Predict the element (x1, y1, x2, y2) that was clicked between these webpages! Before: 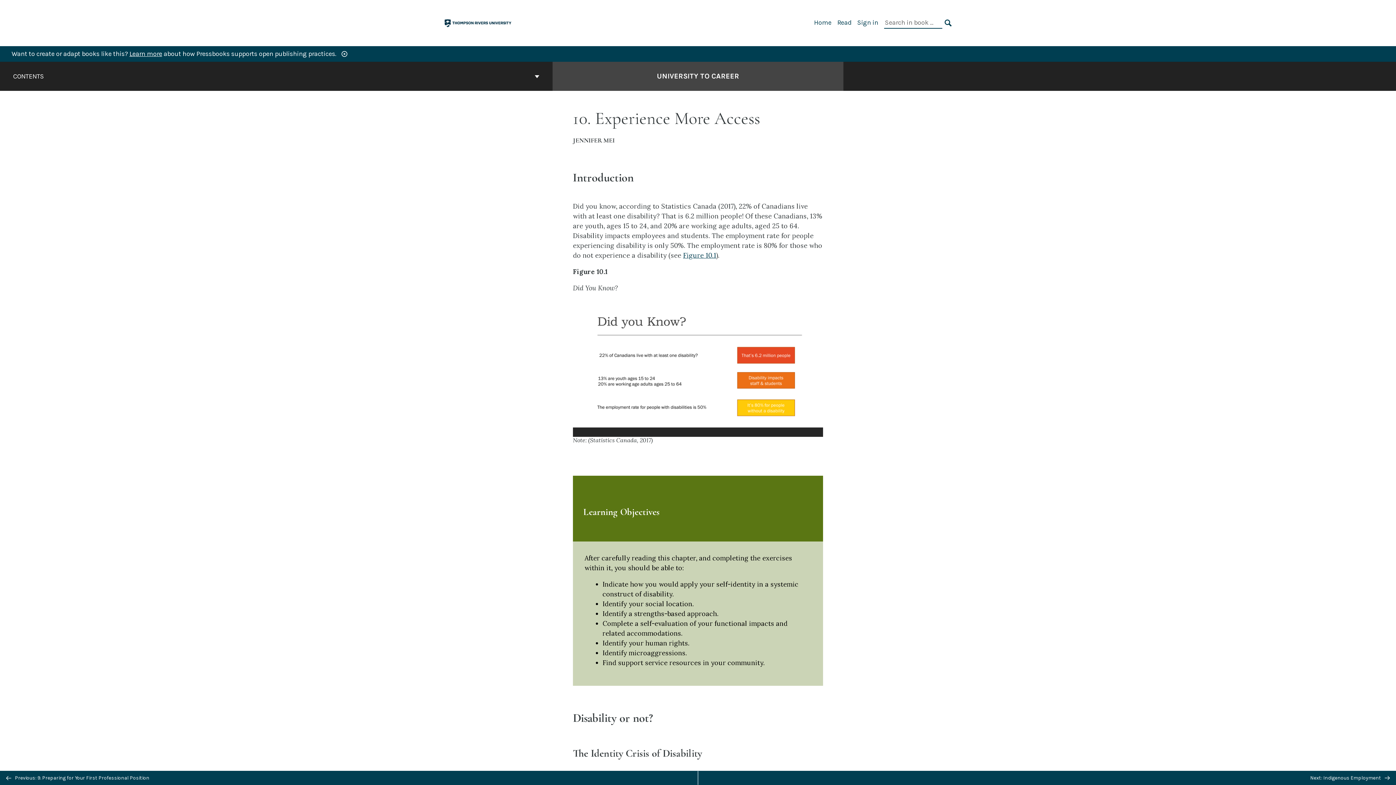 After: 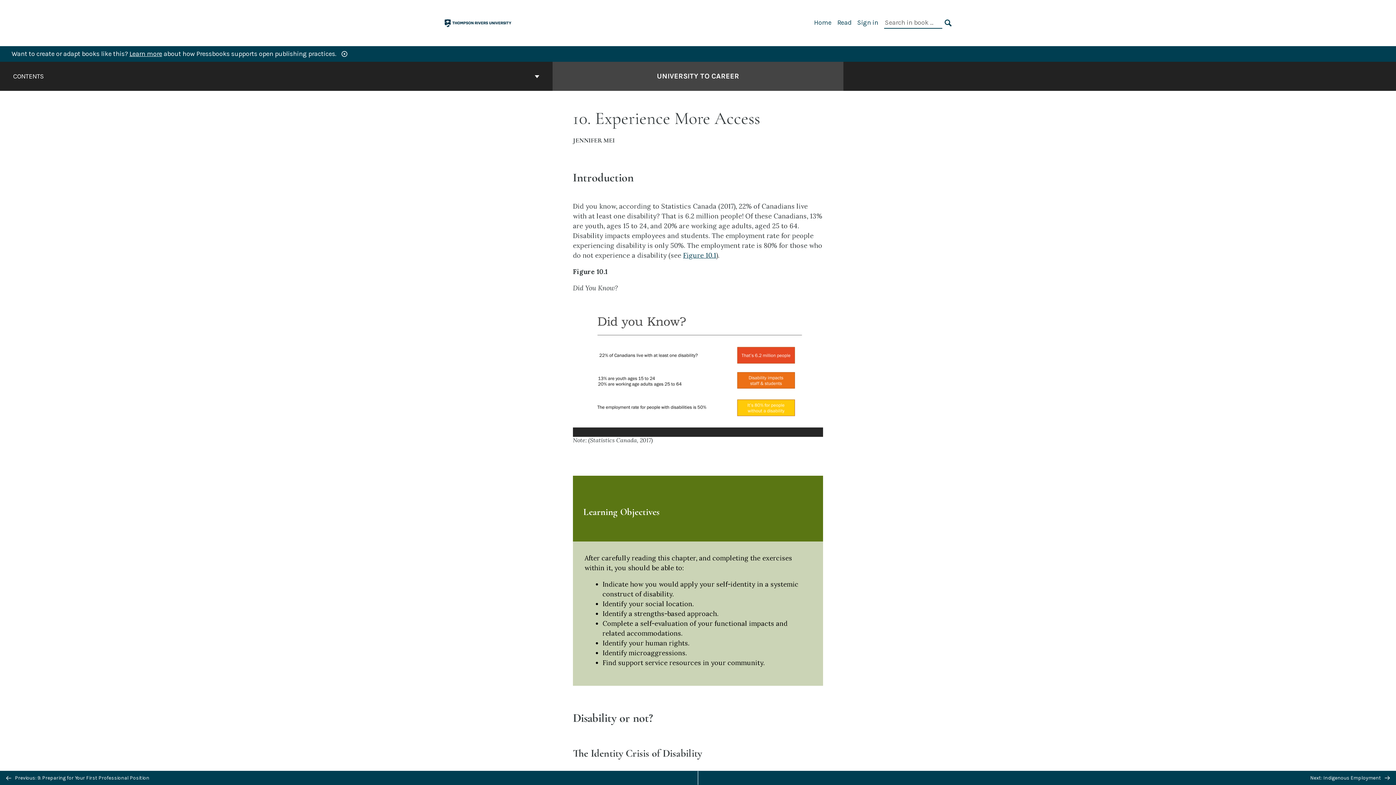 Action: bbox: (683, 251, 716, 259) label: Figure 10.1